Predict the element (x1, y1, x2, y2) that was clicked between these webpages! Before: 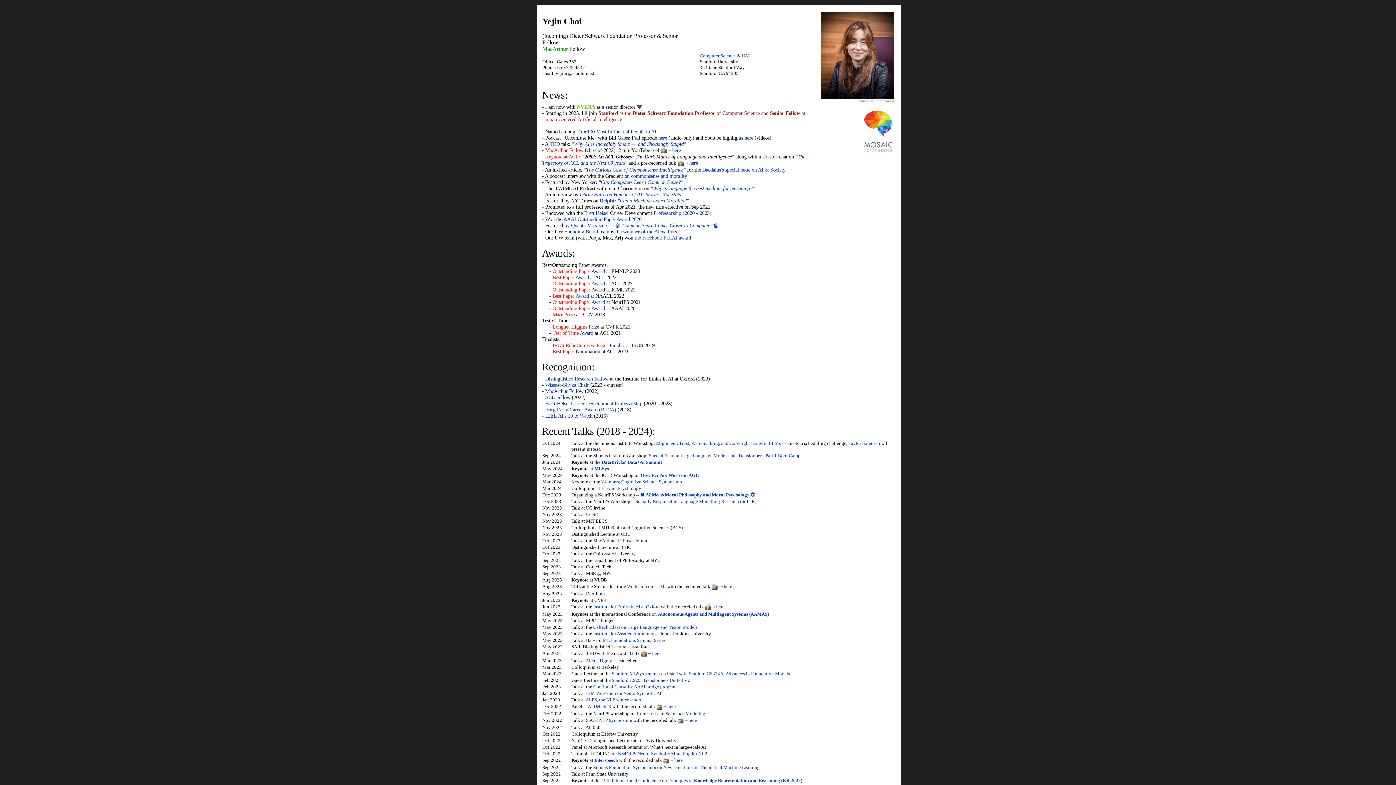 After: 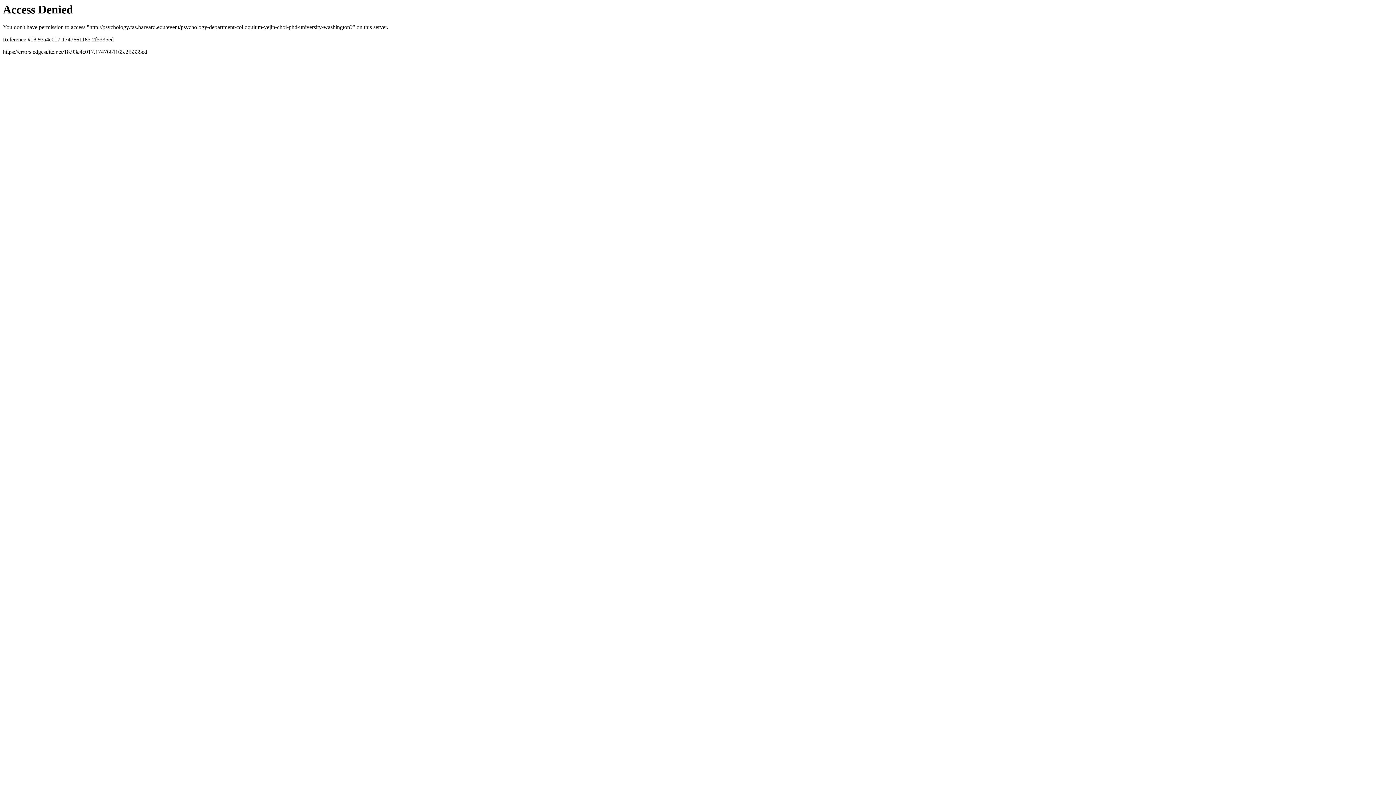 Action: label: Harvard Psychology bbox: (601, 485, 641, 491)